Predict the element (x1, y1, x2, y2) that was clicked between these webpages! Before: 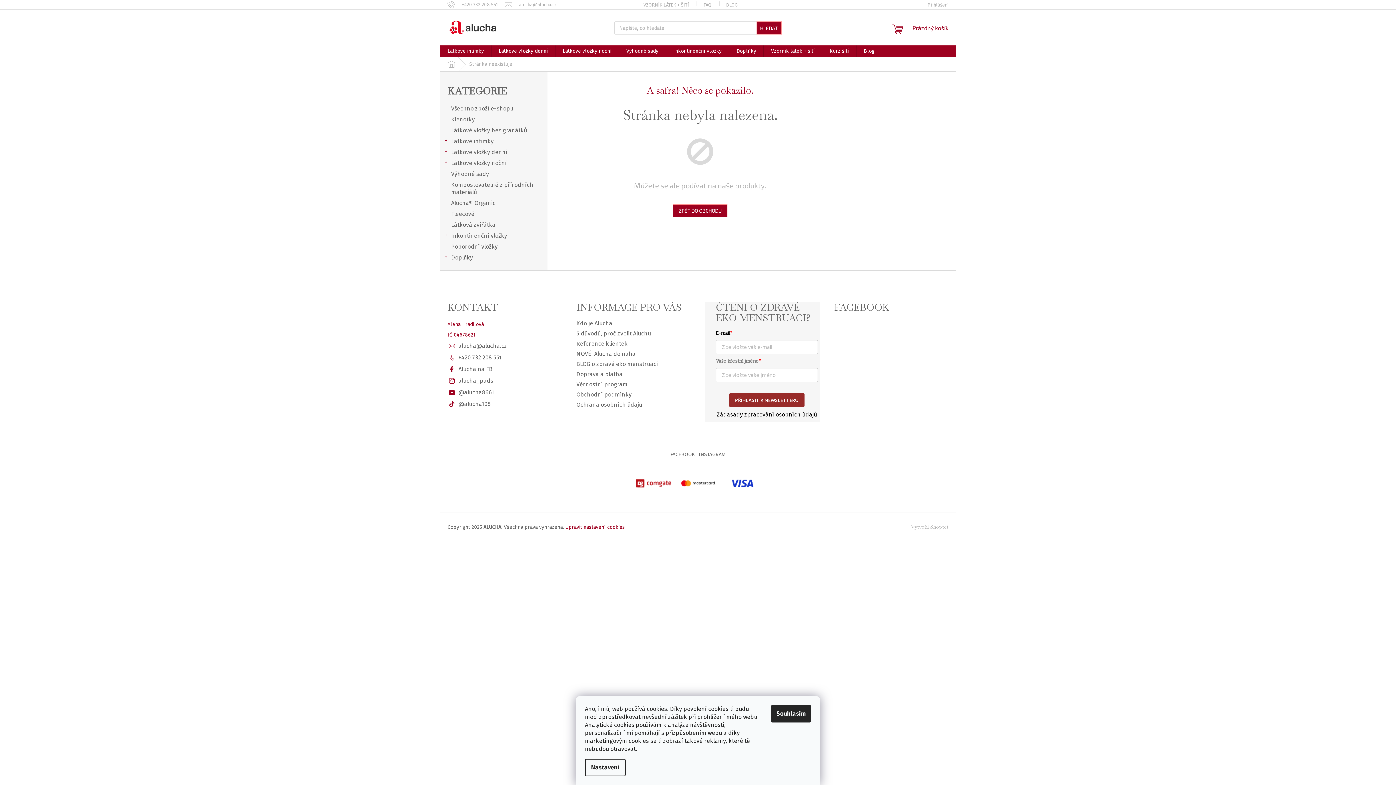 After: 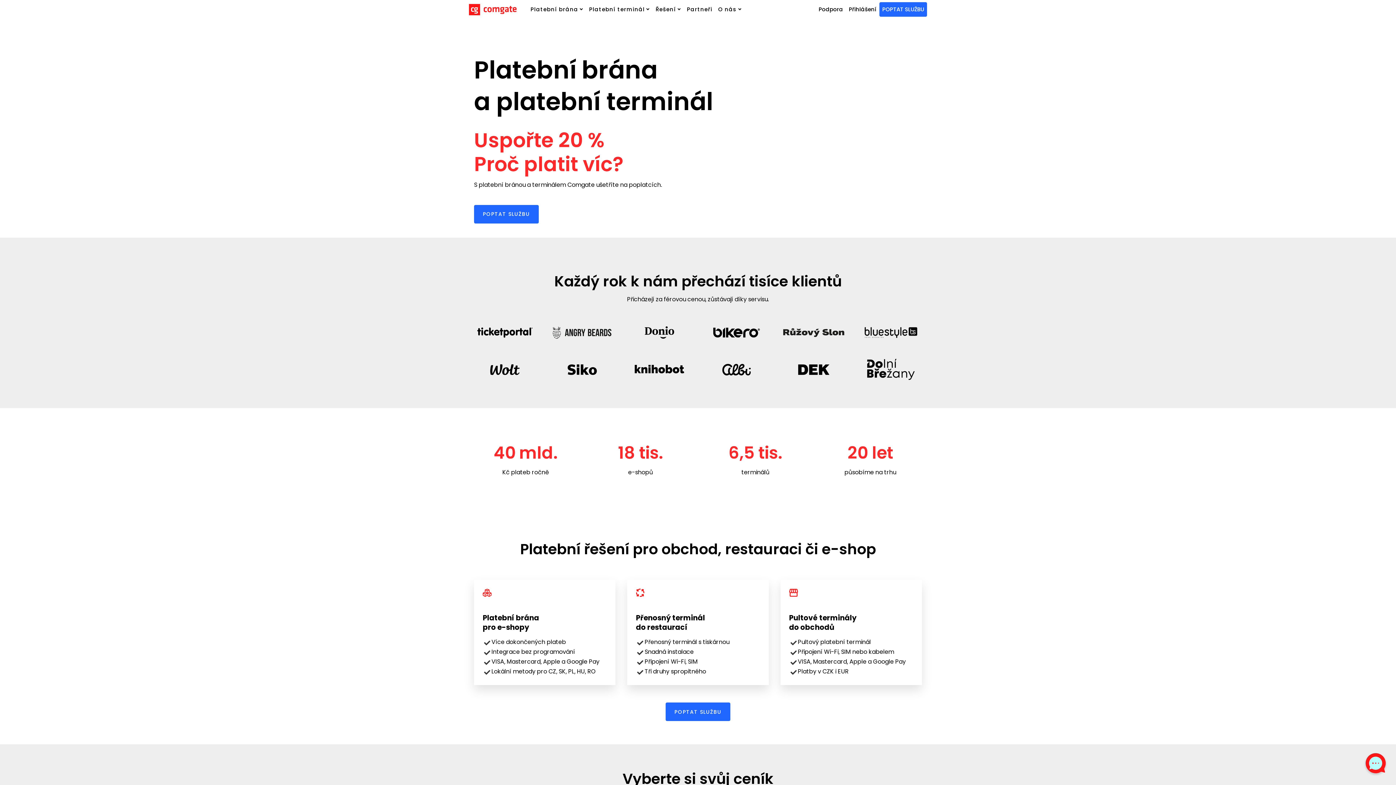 Action: bbox: (723, 480, 760, 486)